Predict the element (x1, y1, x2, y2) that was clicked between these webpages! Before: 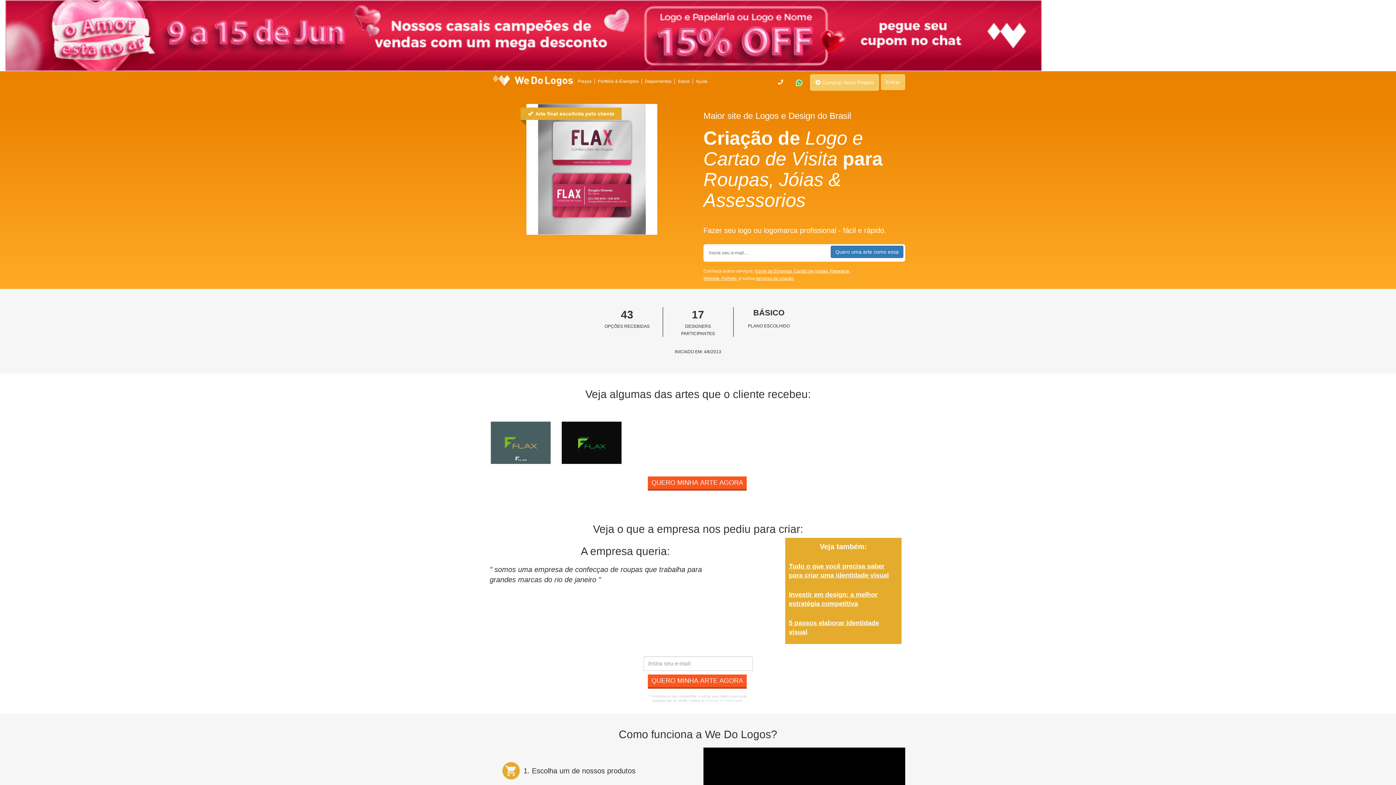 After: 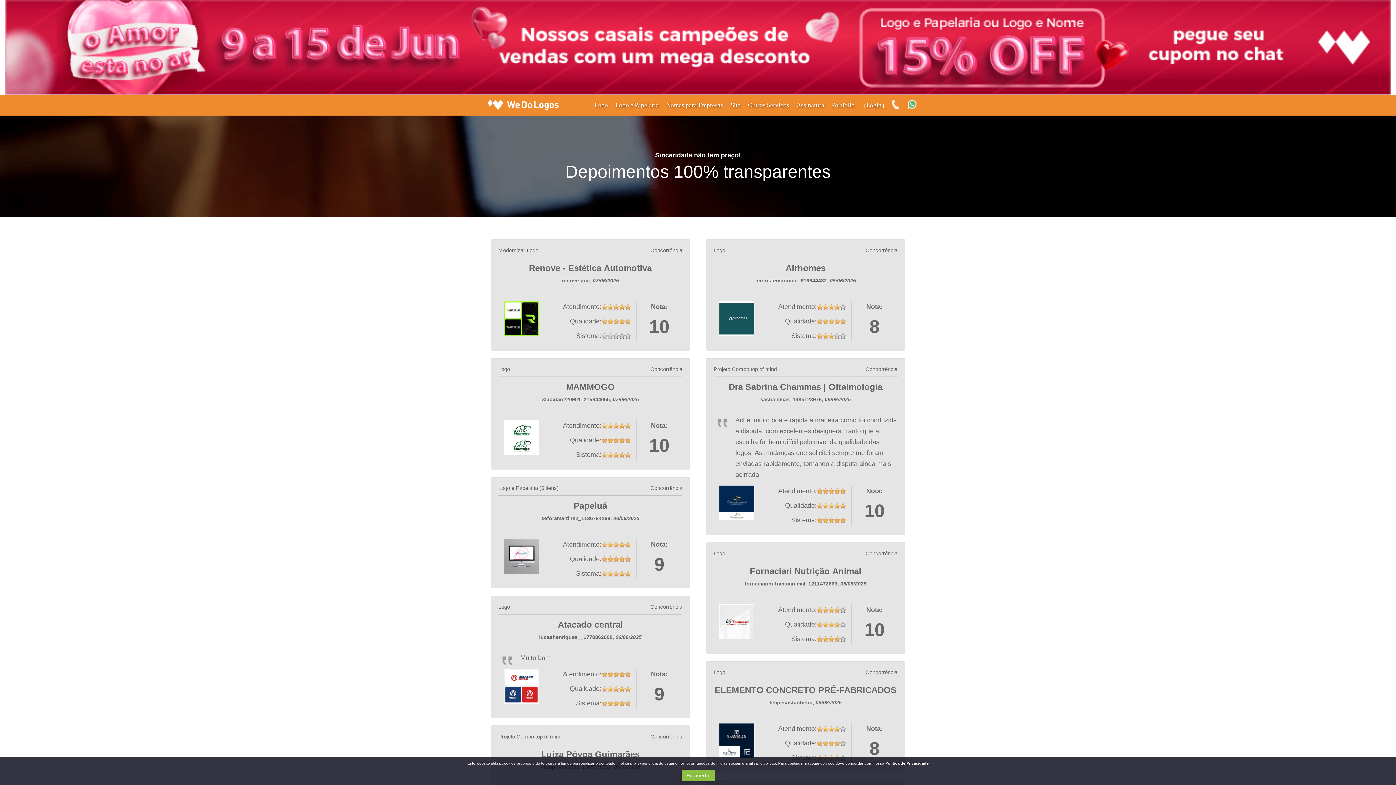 Action: bbox: (645, 78, 671, 84) label: Depoimentos